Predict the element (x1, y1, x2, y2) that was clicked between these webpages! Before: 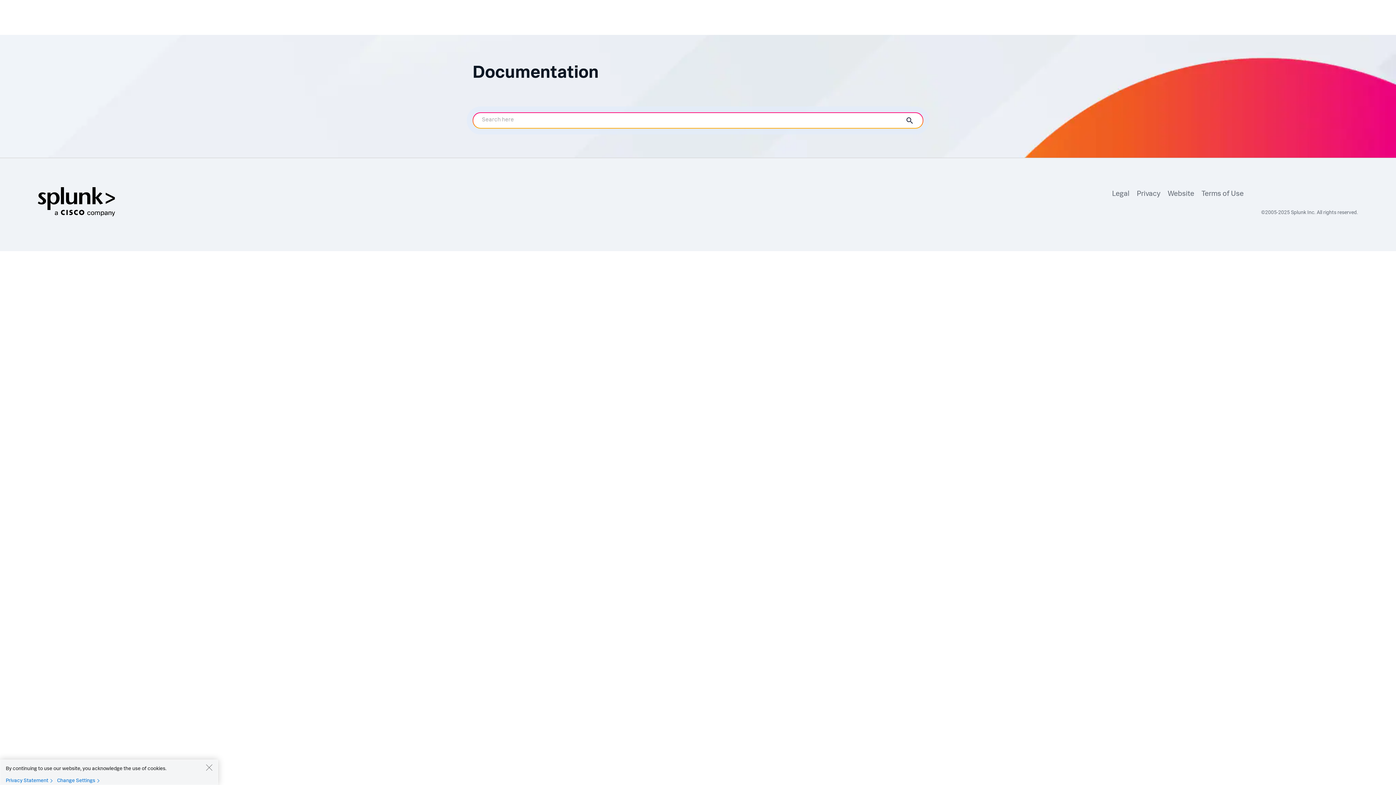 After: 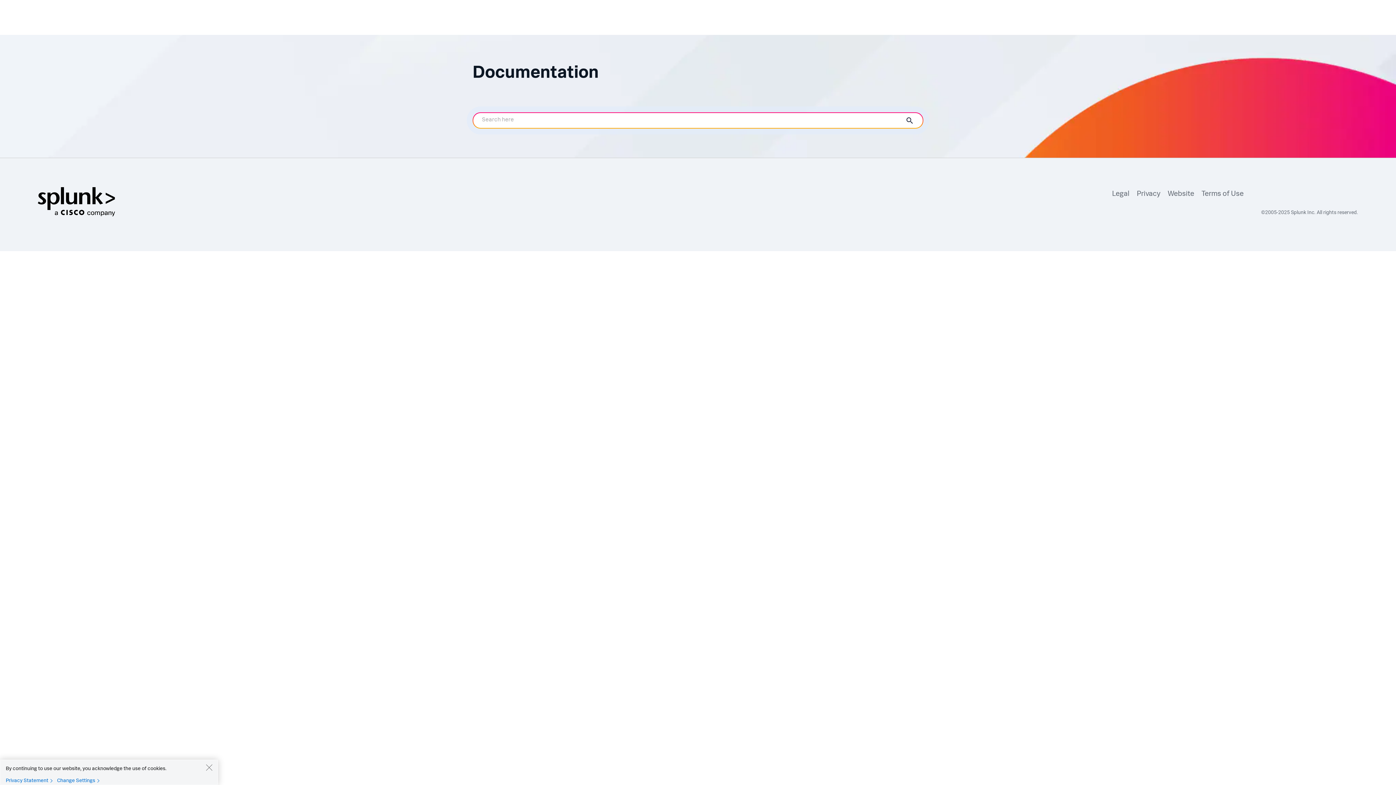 Action: bbox: (905, 114, 914, 126) label: search